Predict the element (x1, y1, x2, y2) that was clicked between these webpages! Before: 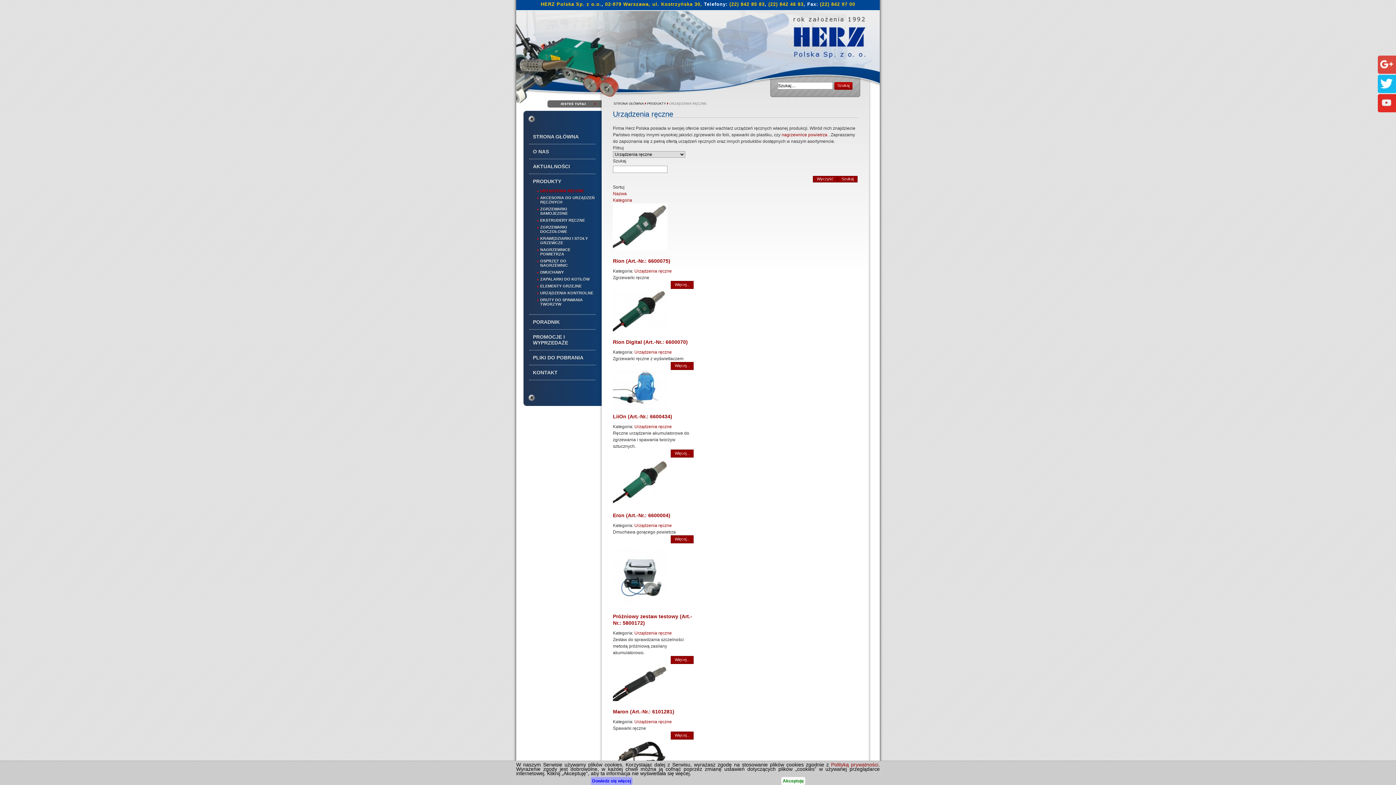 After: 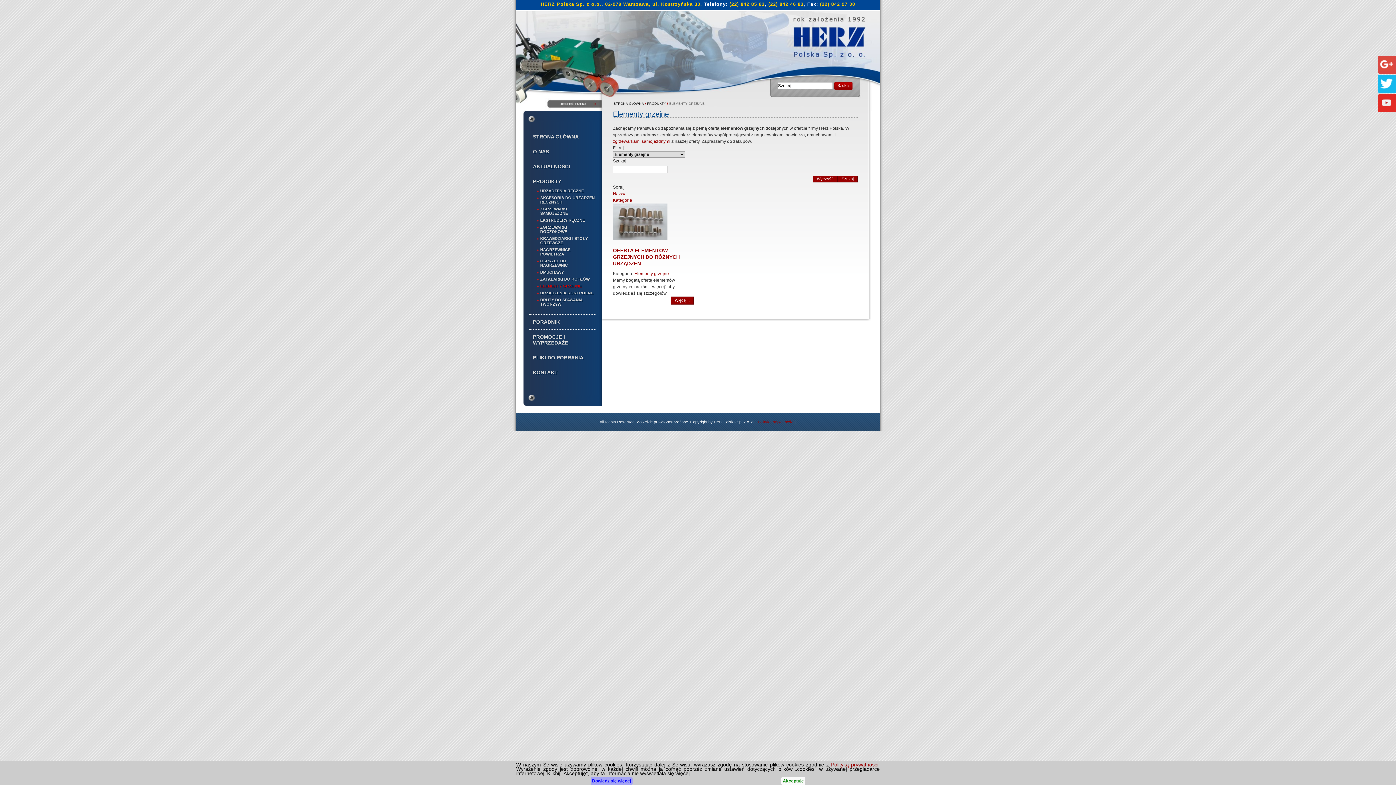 Action: bbox: (536, 283, 594, 288) label: ELEMENTY GRZEJNE